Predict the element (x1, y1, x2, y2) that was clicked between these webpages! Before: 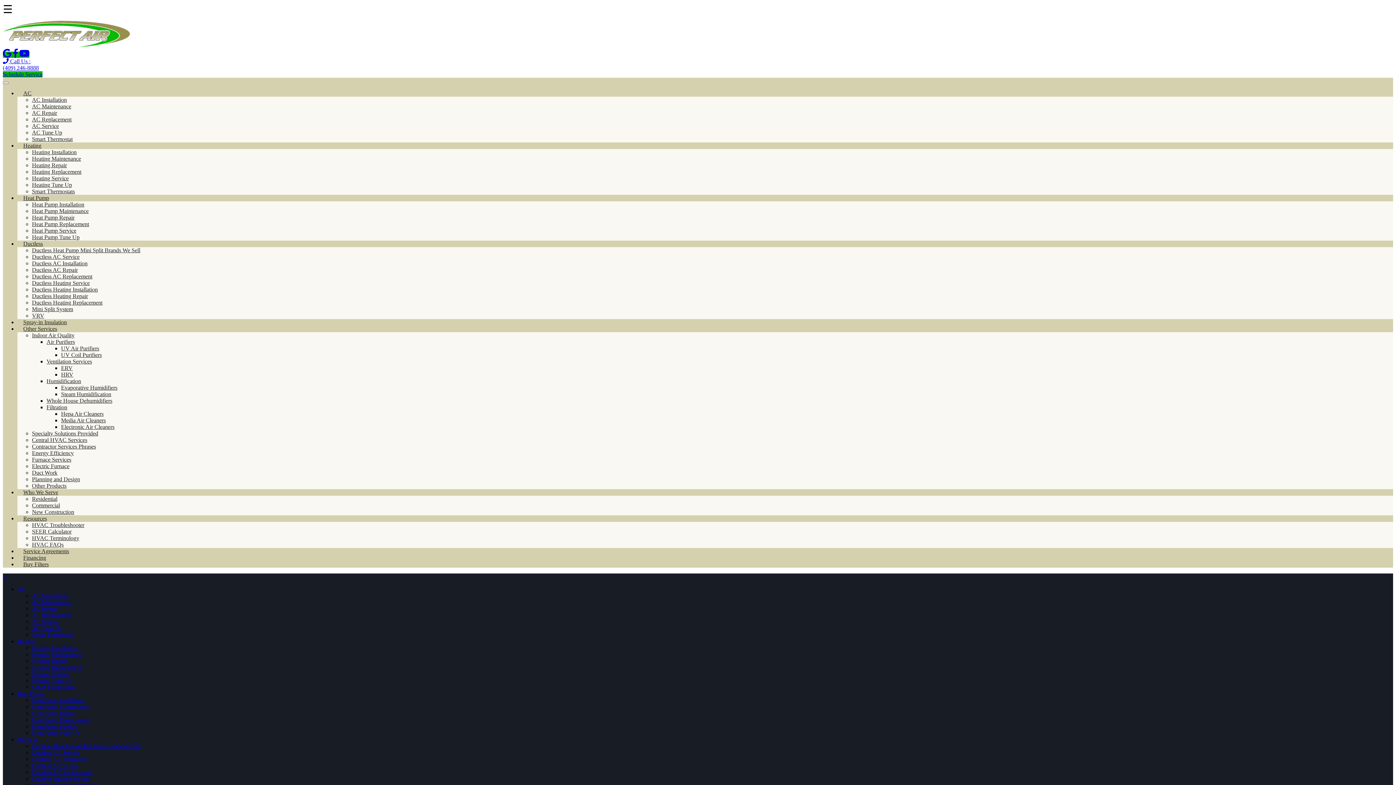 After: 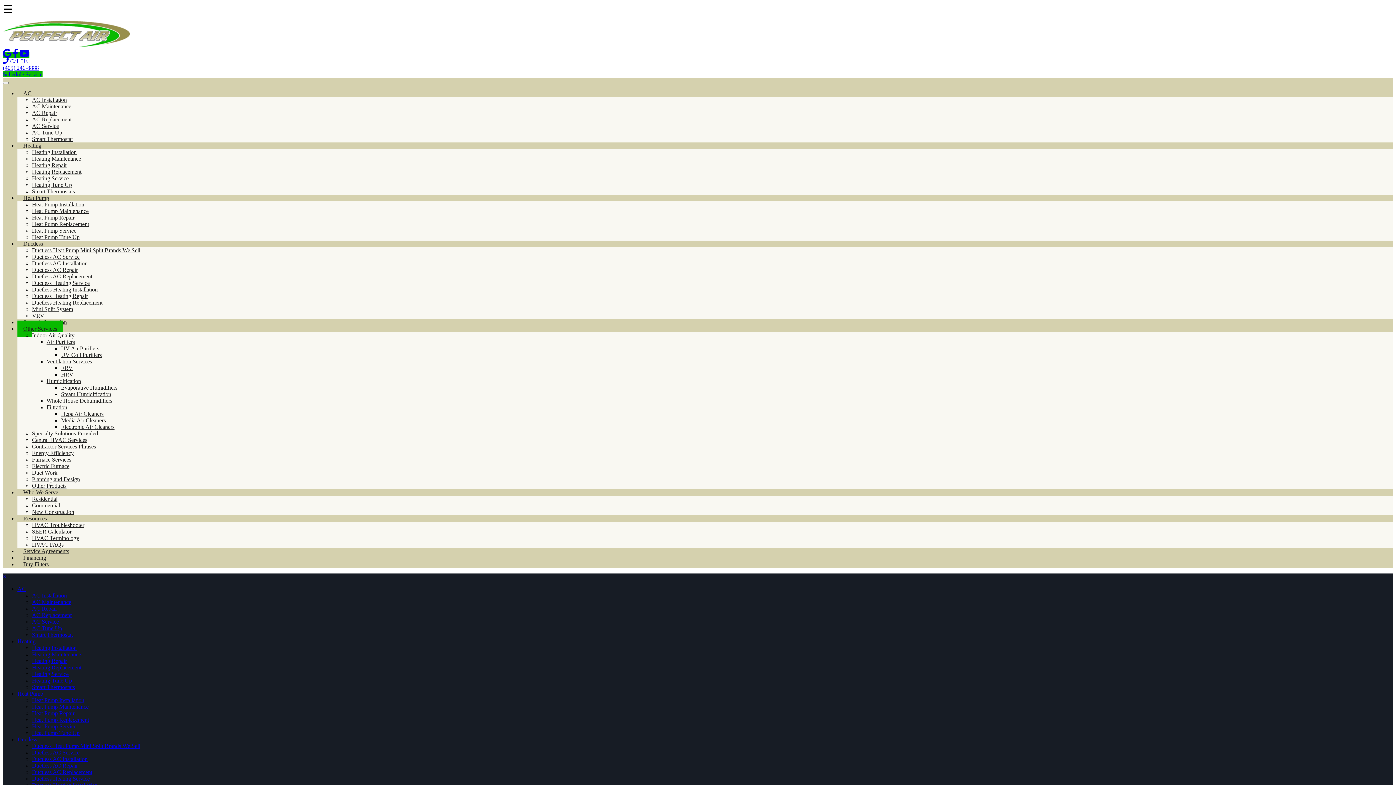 Action: label: Filtration bbox: (46, 404, 67, 410)